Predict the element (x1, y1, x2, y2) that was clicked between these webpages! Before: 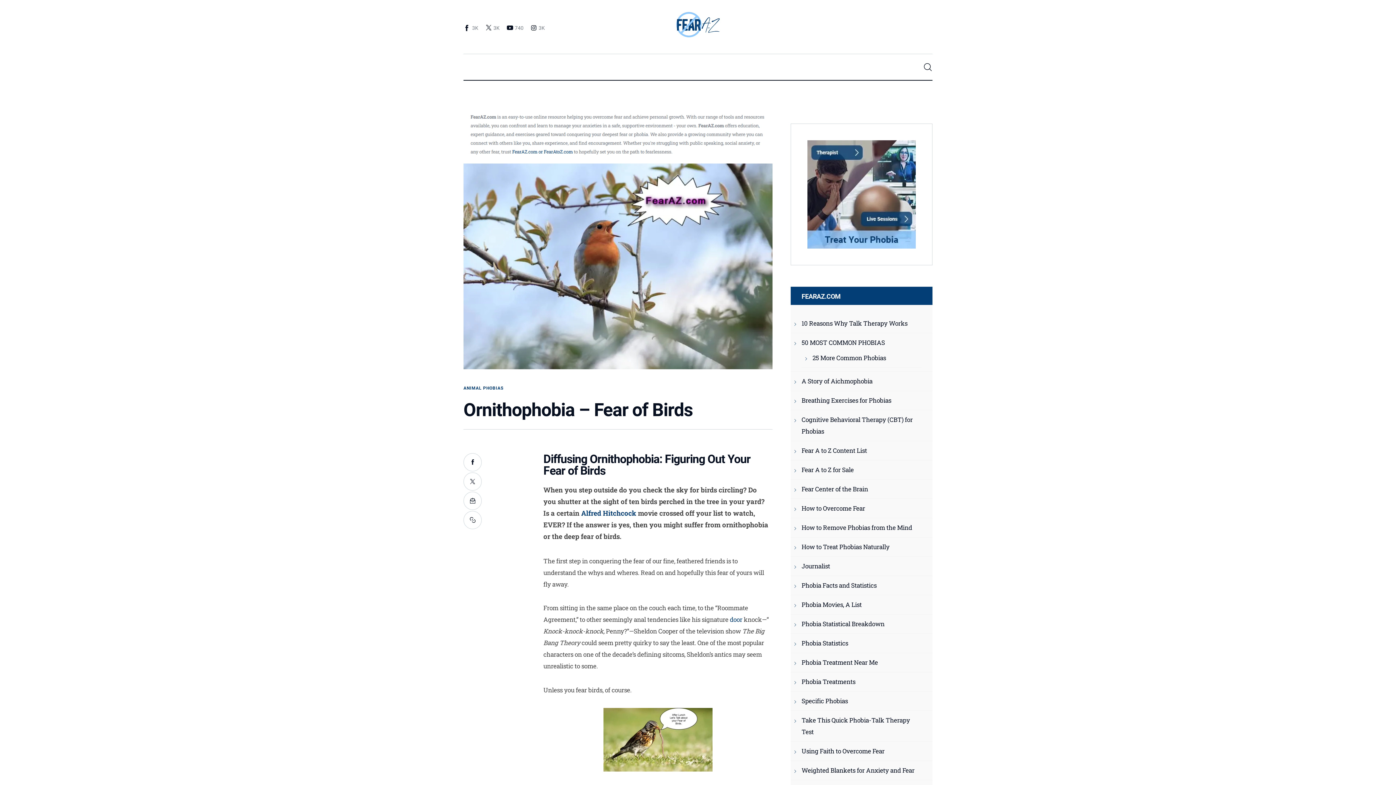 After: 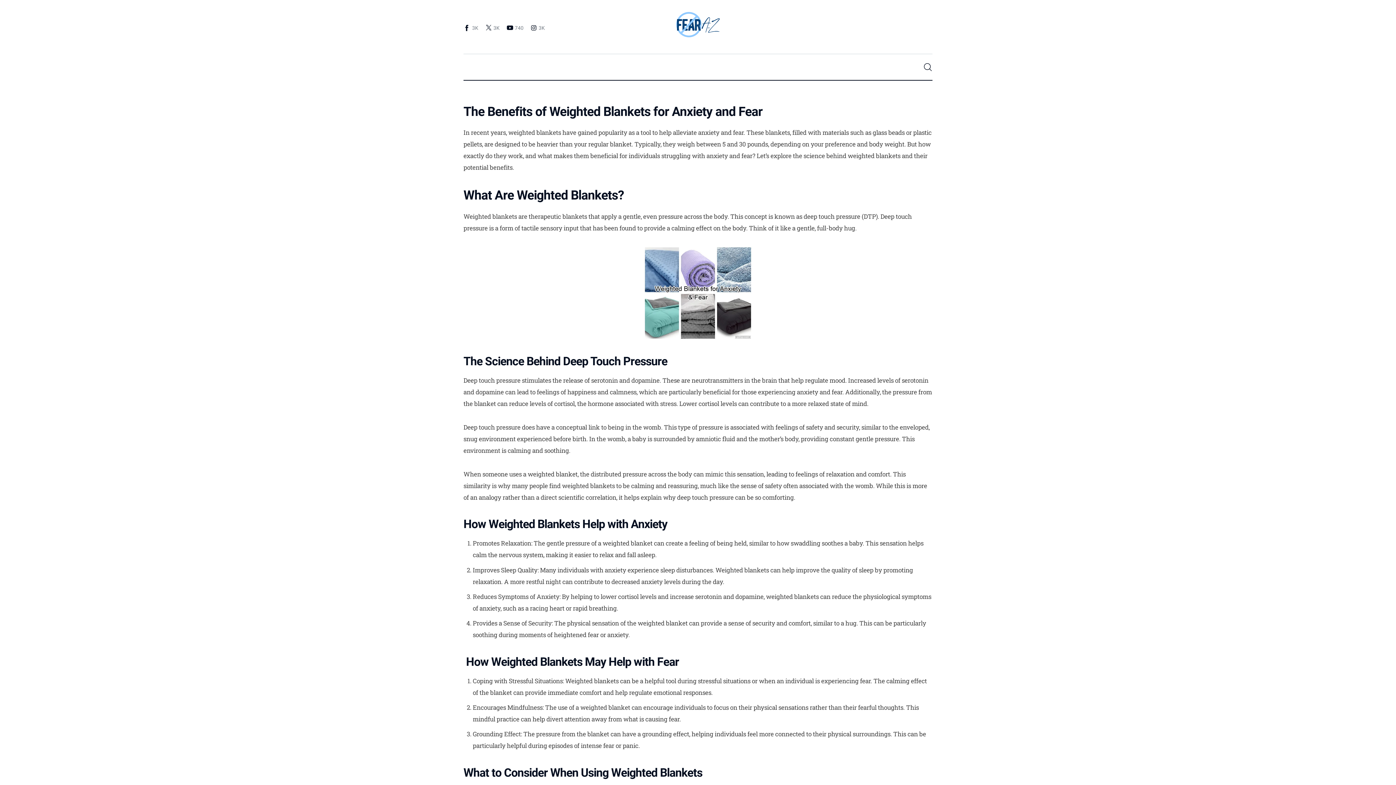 Action: label: Weighted Blankets for Anxiety and Fear bbox: (801, 766, 914, 774)